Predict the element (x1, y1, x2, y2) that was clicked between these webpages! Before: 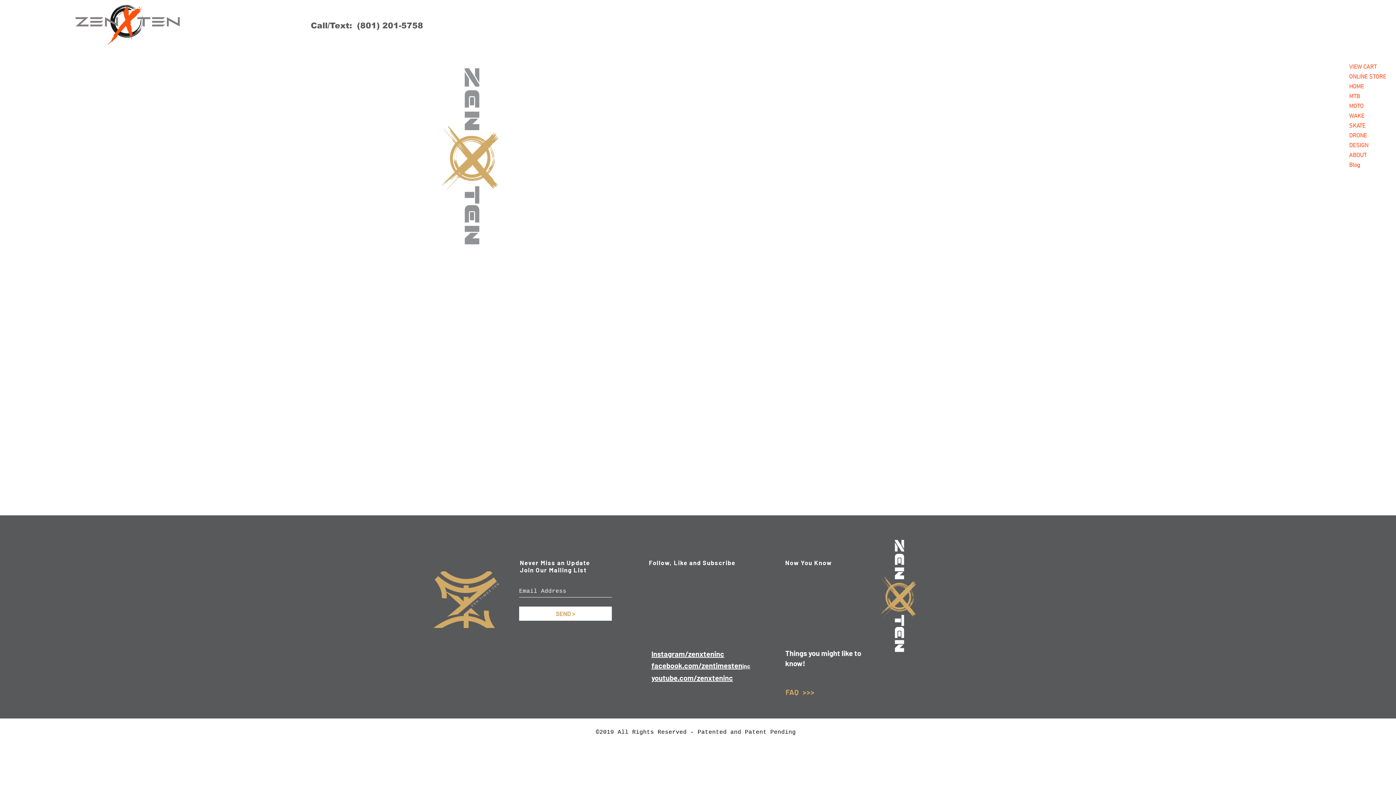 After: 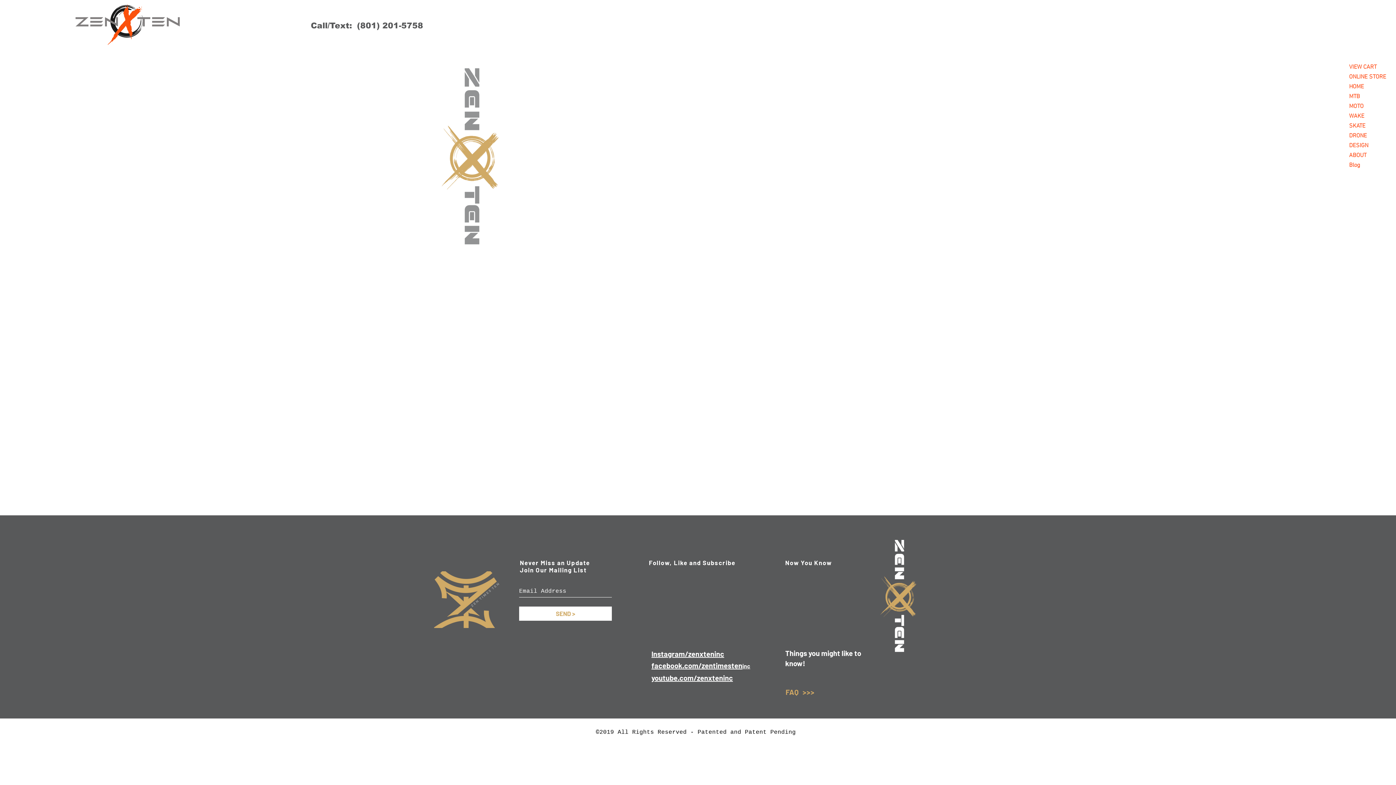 Action: bbox: (651, 673, 733, 682) label: youtube.com/zenxteninc